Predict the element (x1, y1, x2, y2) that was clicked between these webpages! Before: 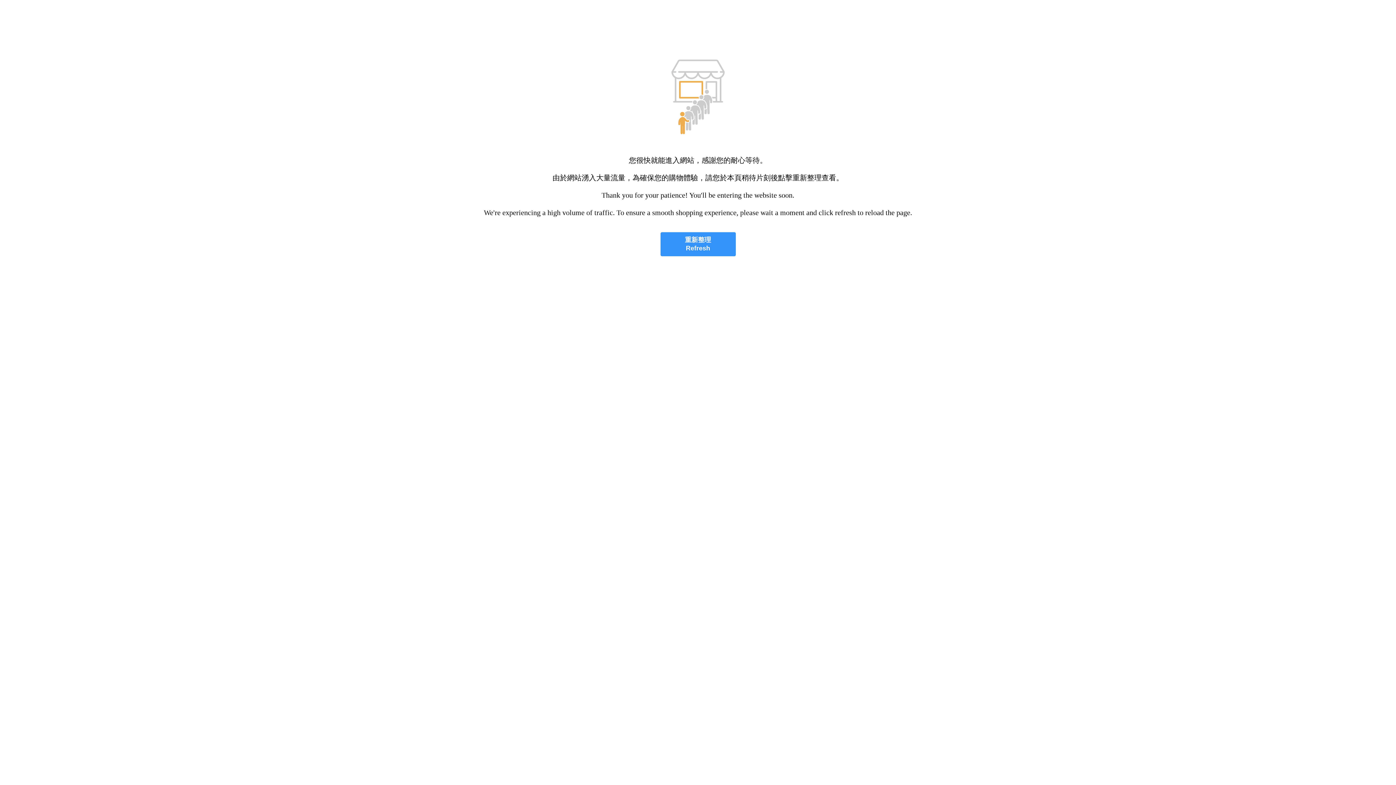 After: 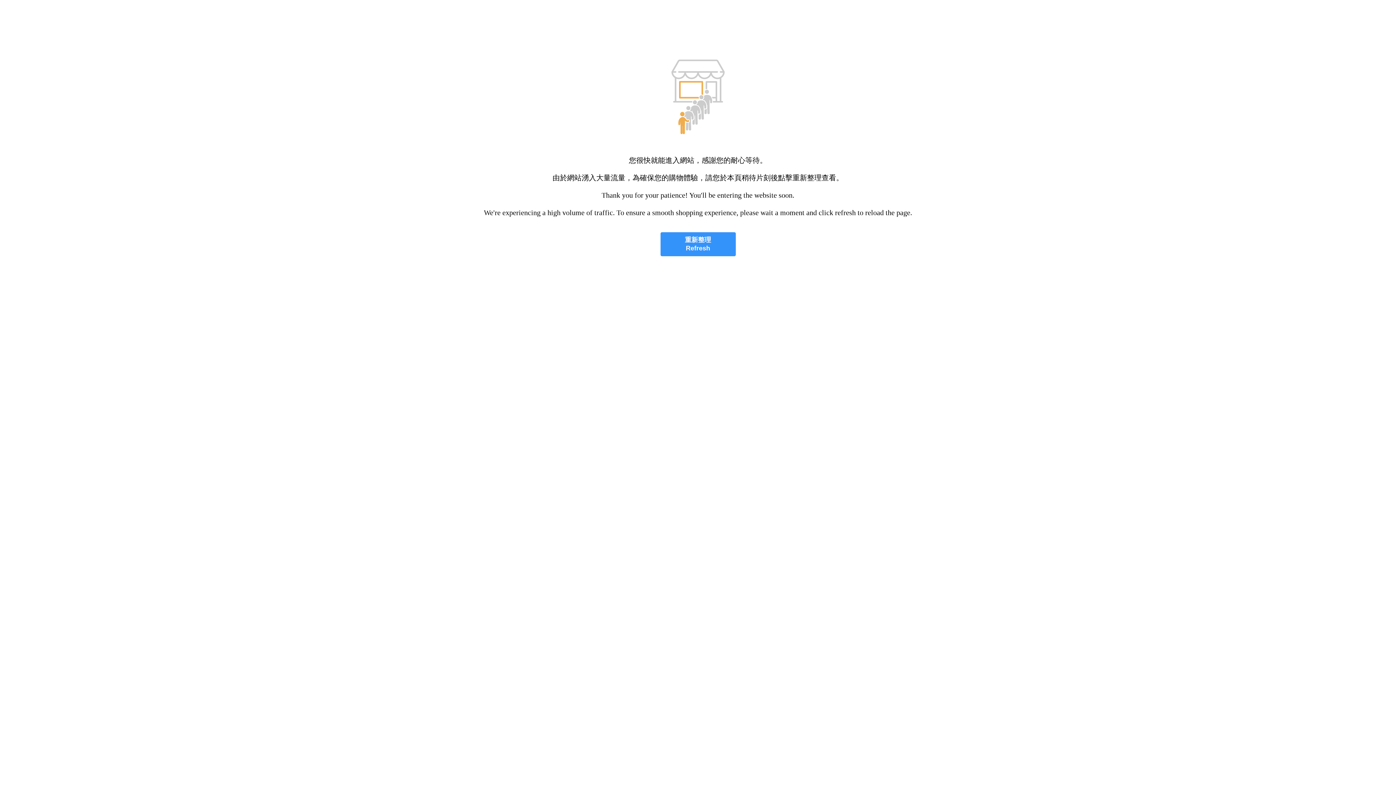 Action: label: 重新整理
Refresh bbox: (660, 232, 735, 256)